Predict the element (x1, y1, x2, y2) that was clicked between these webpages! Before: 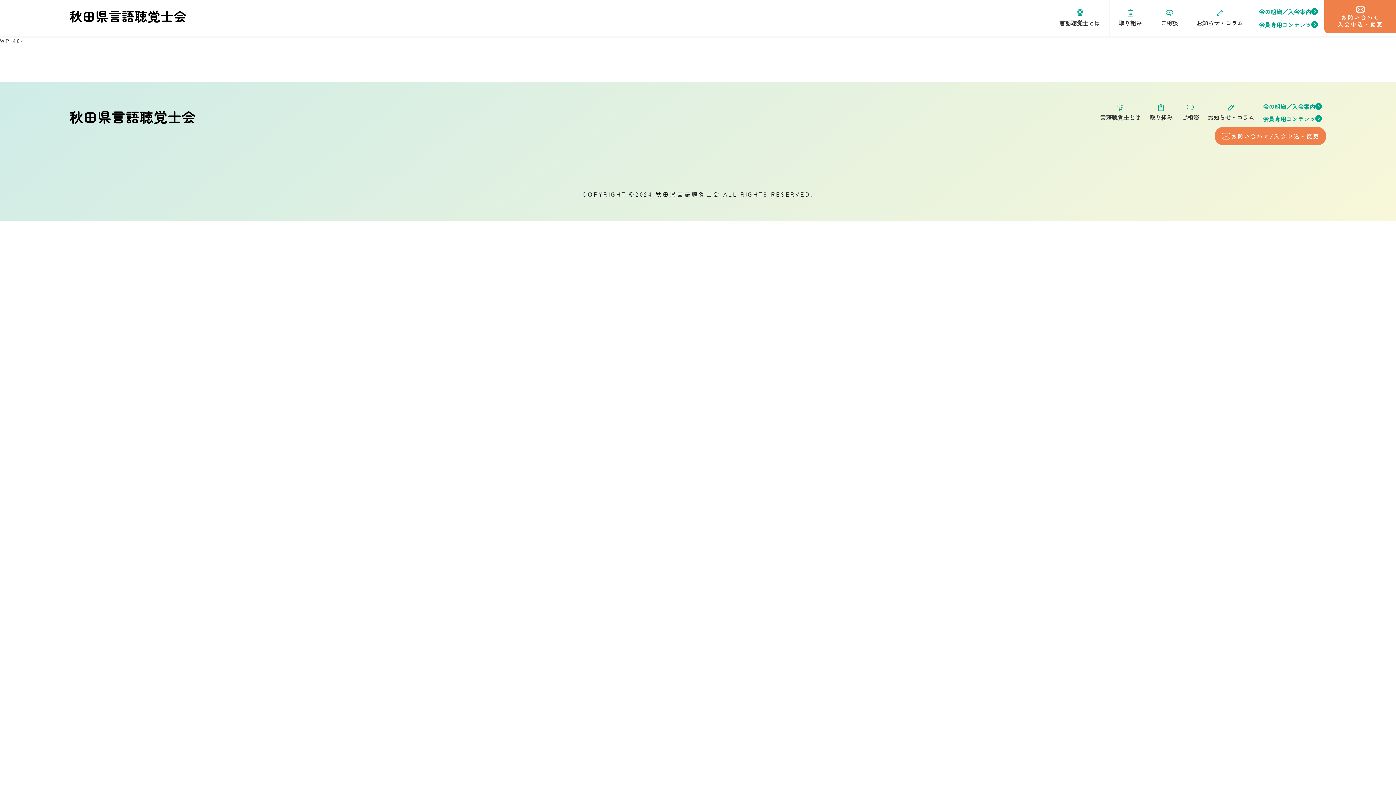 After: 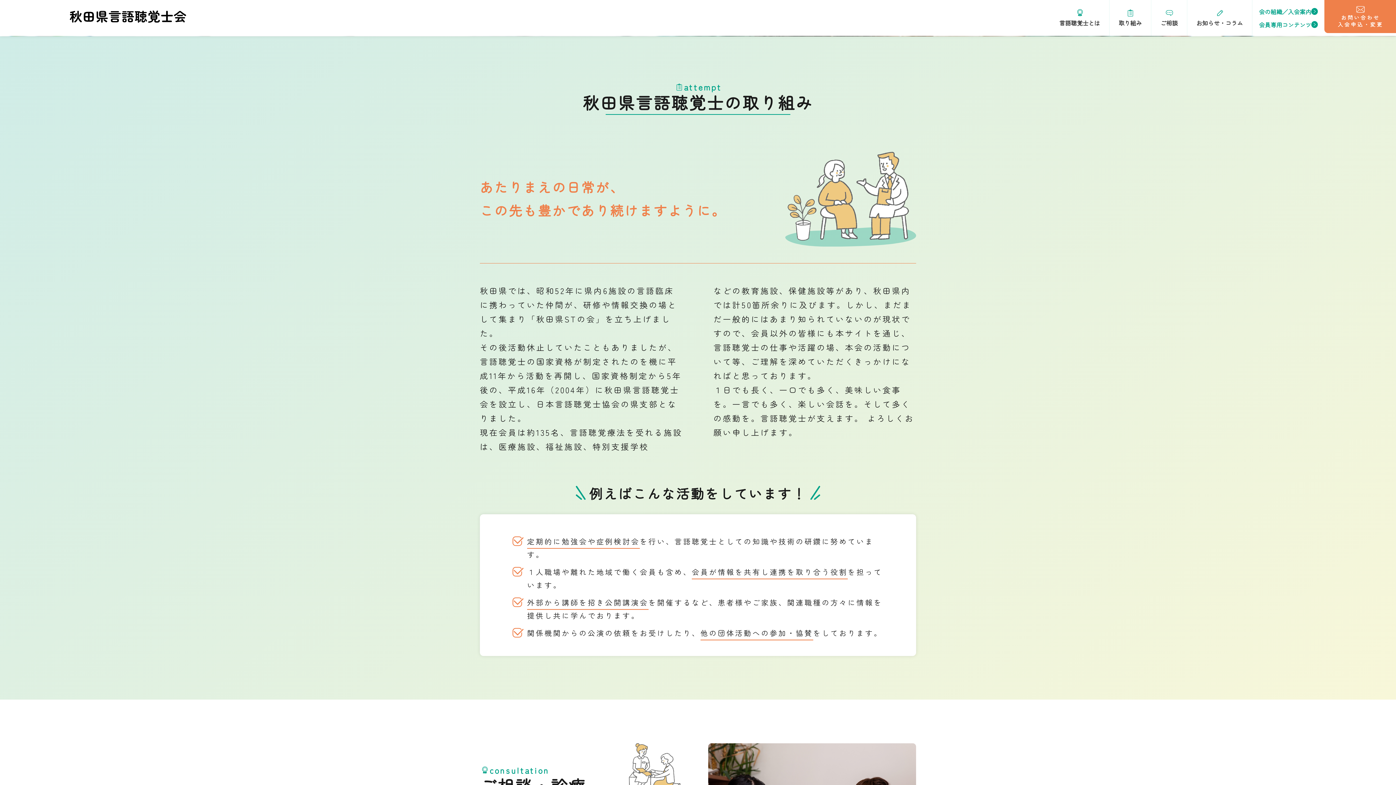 Action: bbox: (1109, 0, 1151, 36) label: 取り組み